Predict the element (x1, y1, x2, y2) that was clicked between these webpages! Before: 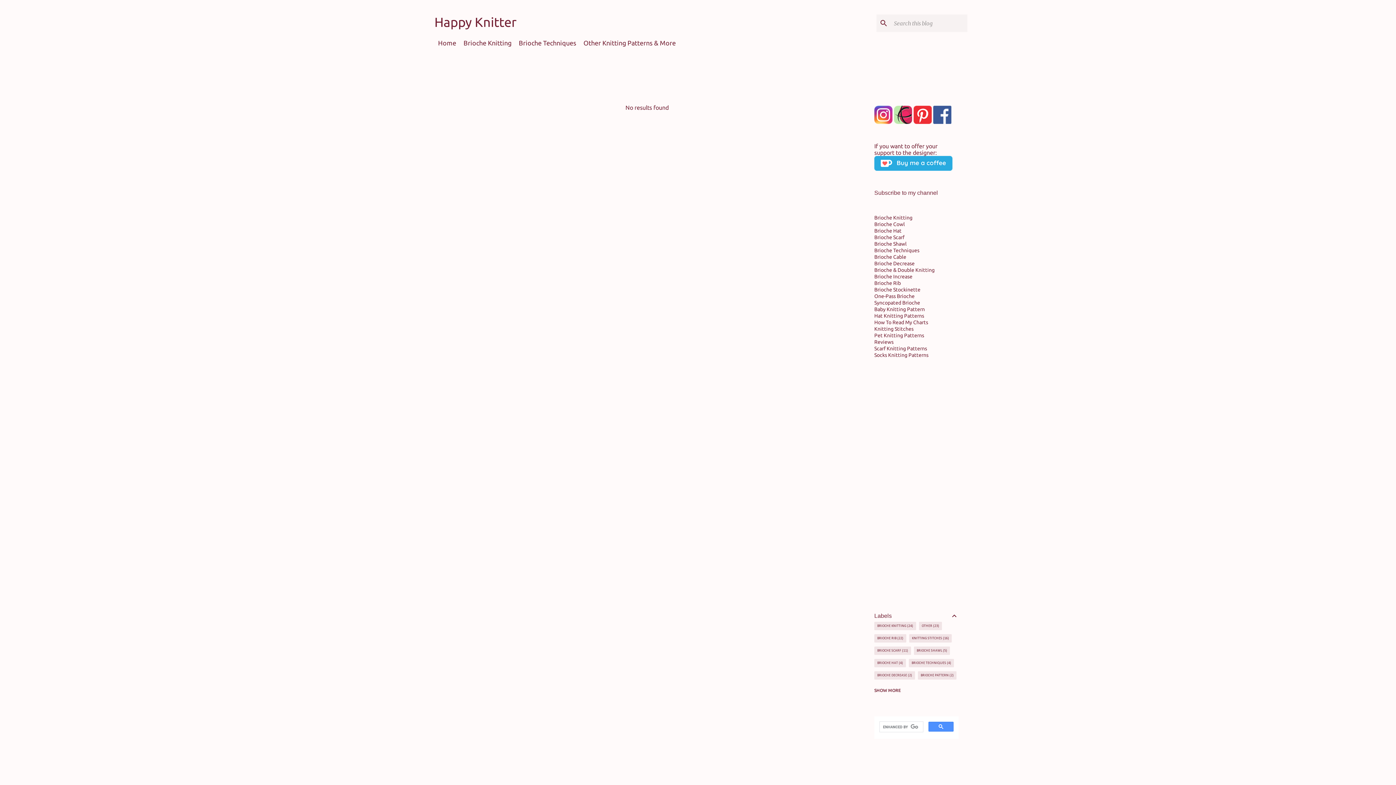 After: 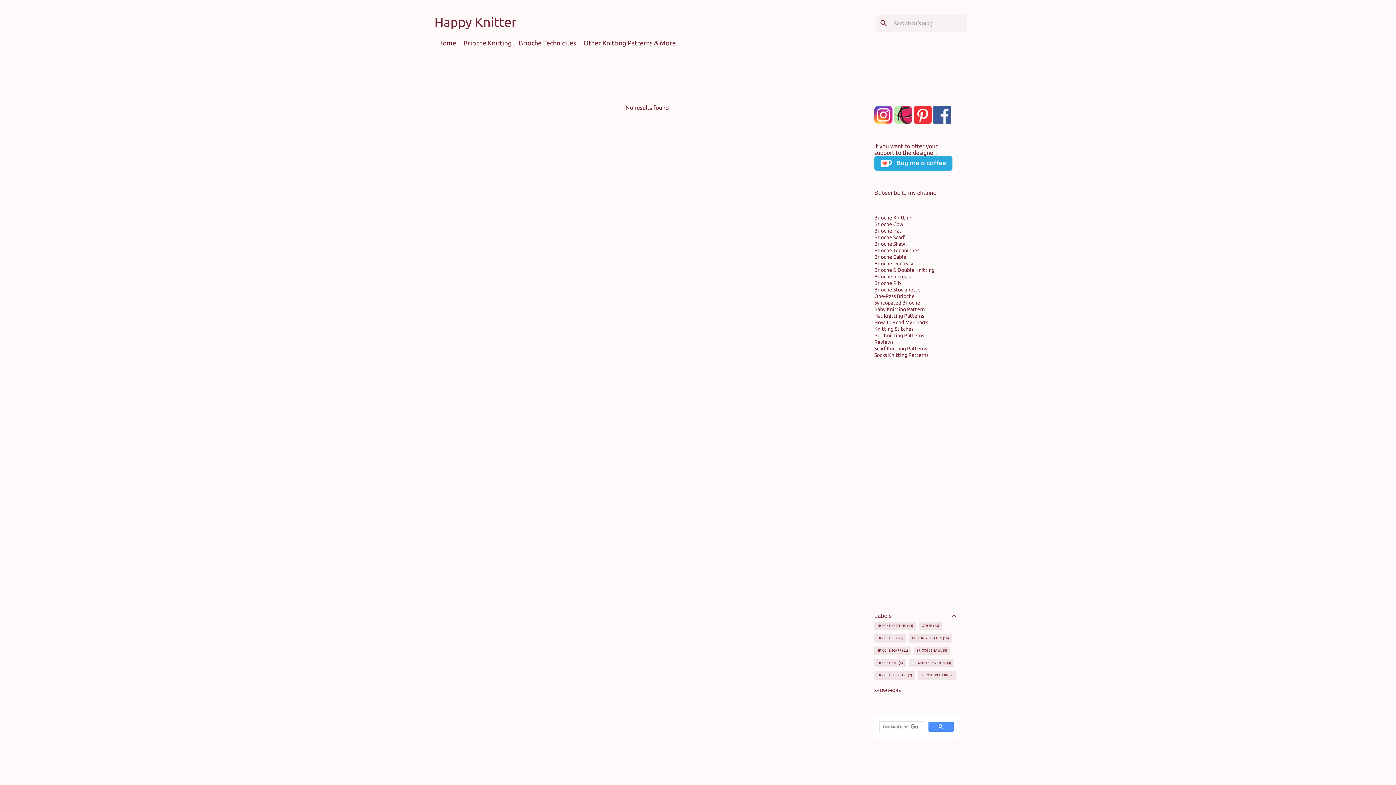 Action: label: Brioche Stockinette bbox: (874, 286, 920, 292)